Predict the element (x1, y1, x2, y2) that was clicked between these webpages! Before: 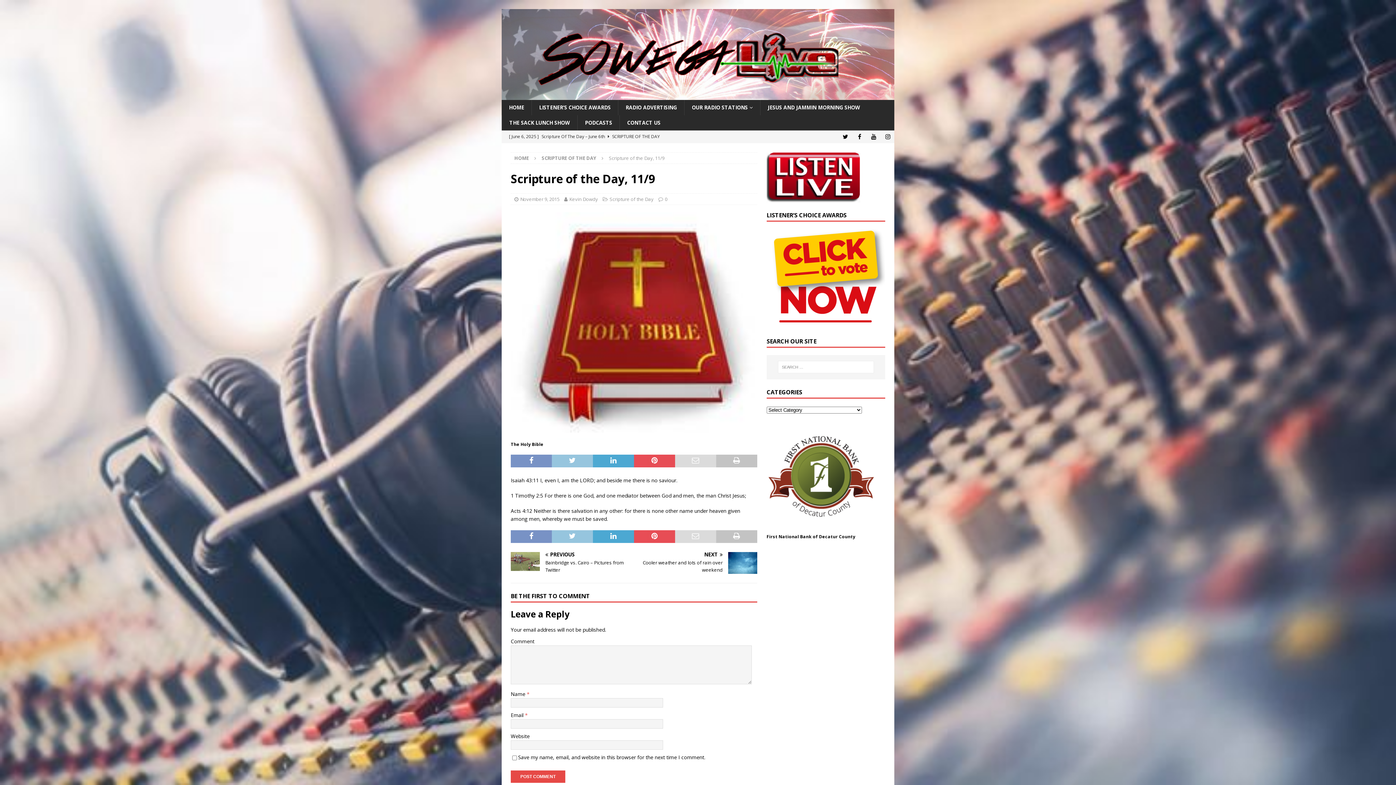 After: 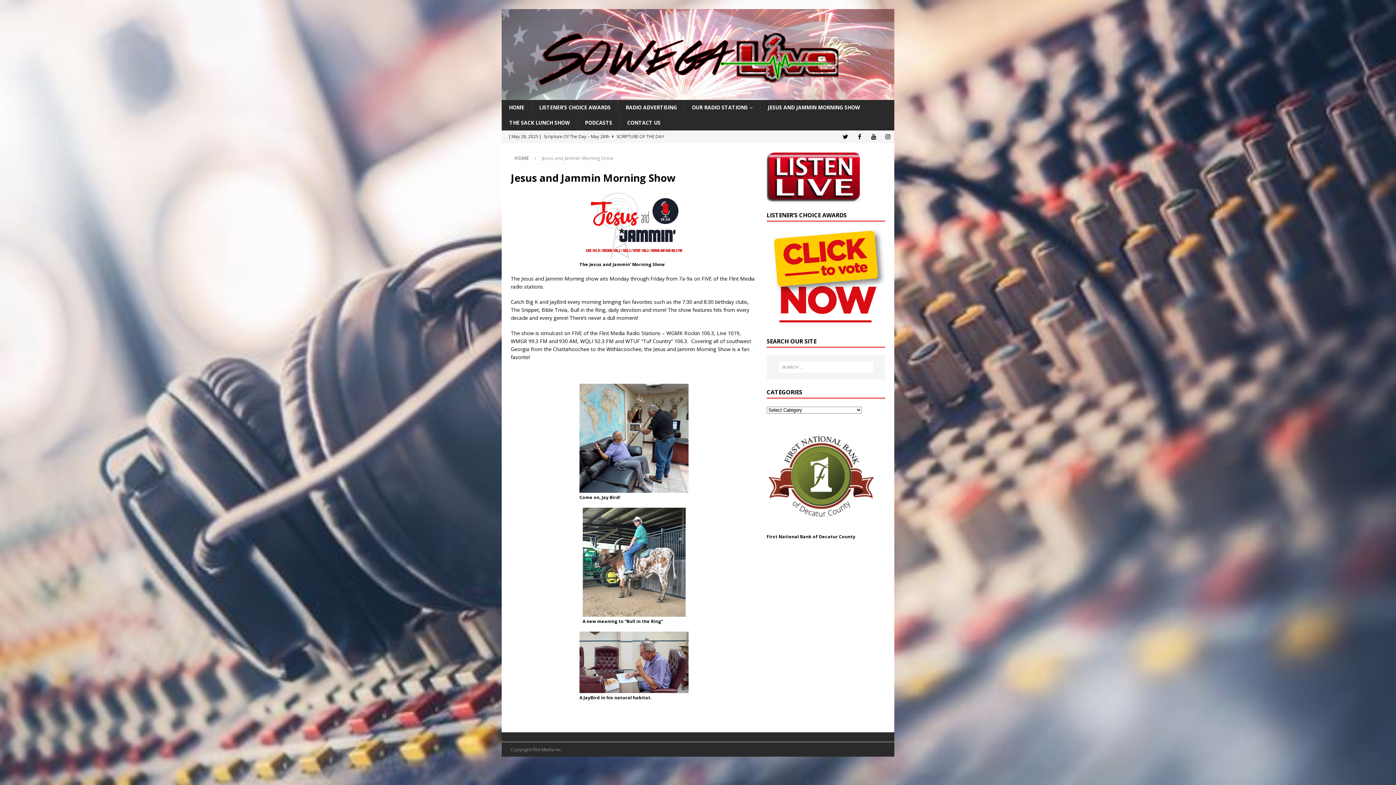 Action: bbox: (760, 100, 867, 115) label: JESUS AND JAMMIN MORNING SHOW